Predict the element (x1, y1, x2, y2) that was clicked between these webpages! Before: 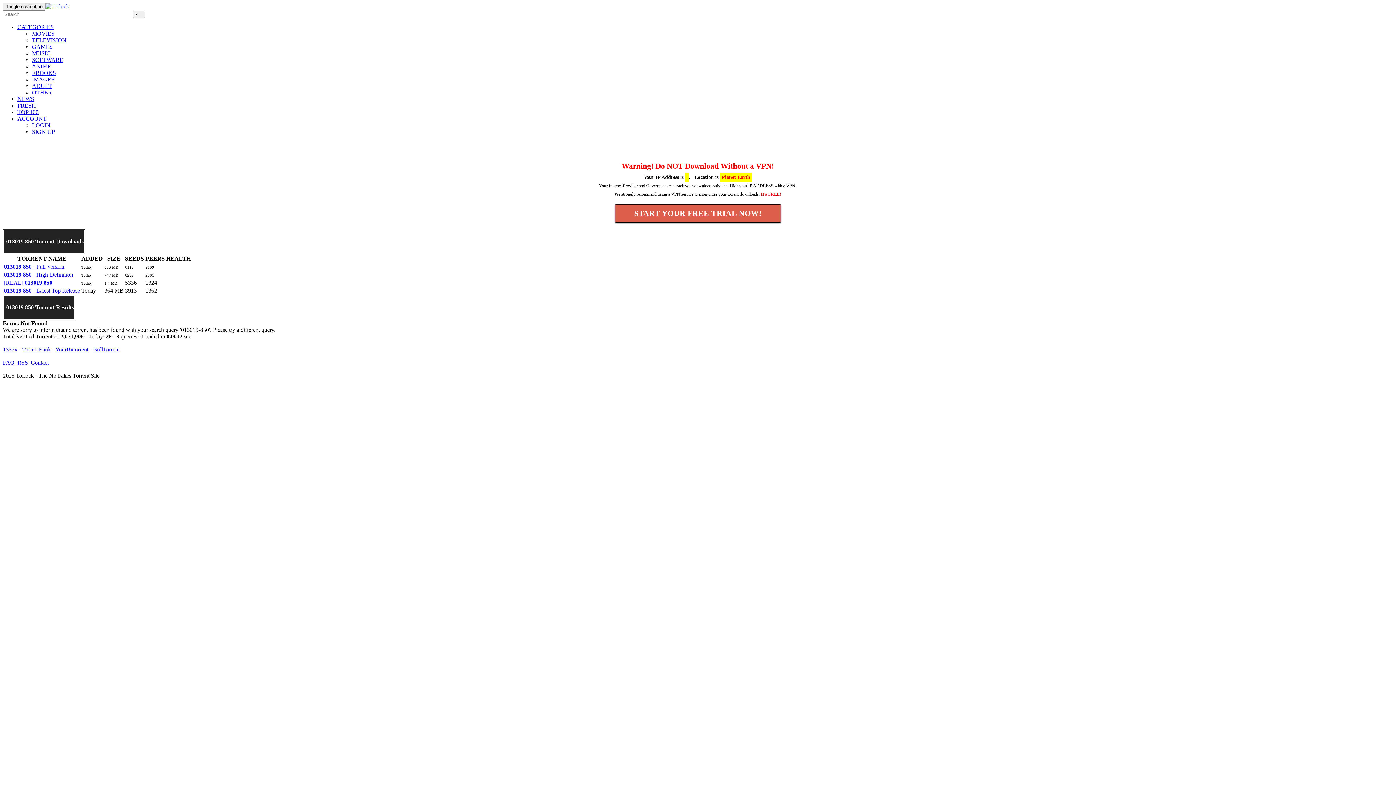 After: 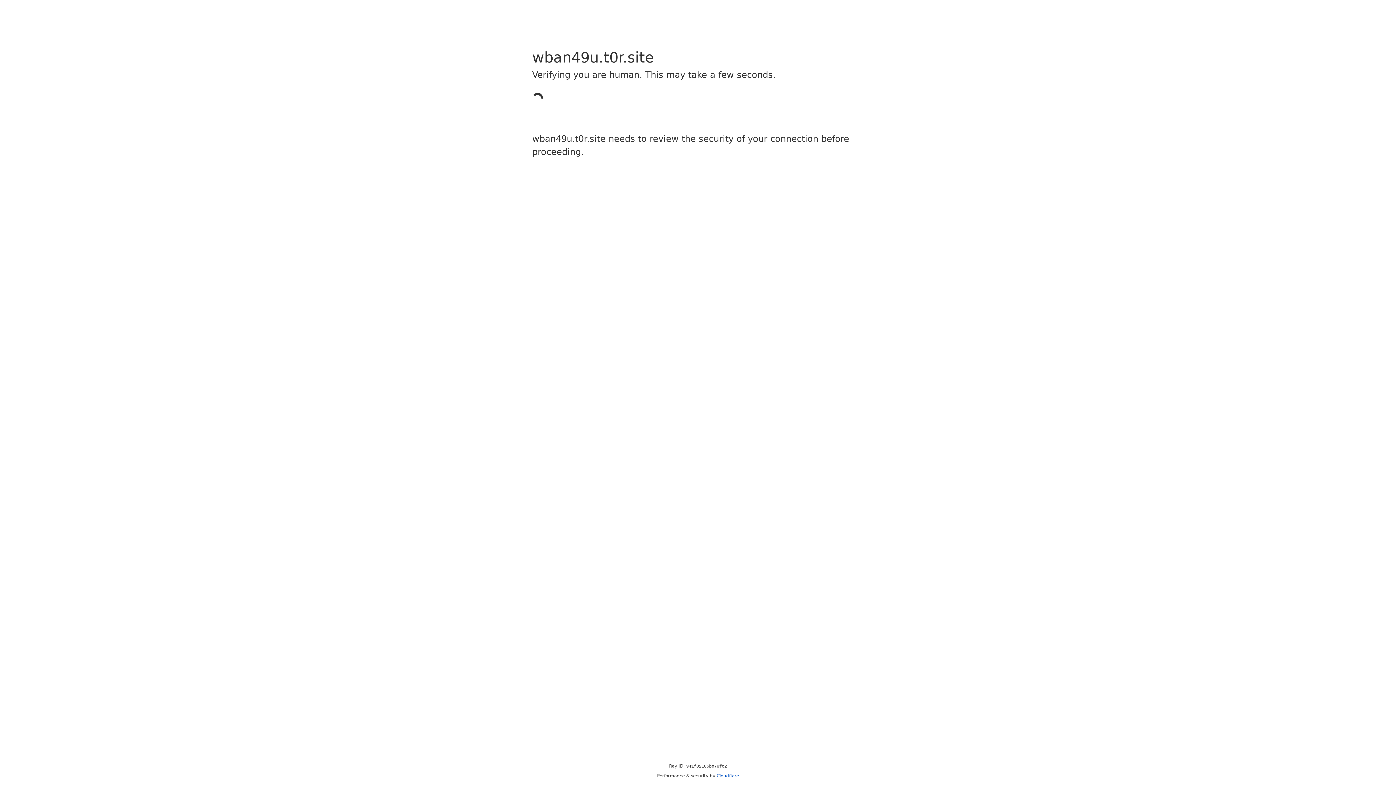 Action: label: 013019 850 - Full Version bbox: (4, 263, 64, 269)